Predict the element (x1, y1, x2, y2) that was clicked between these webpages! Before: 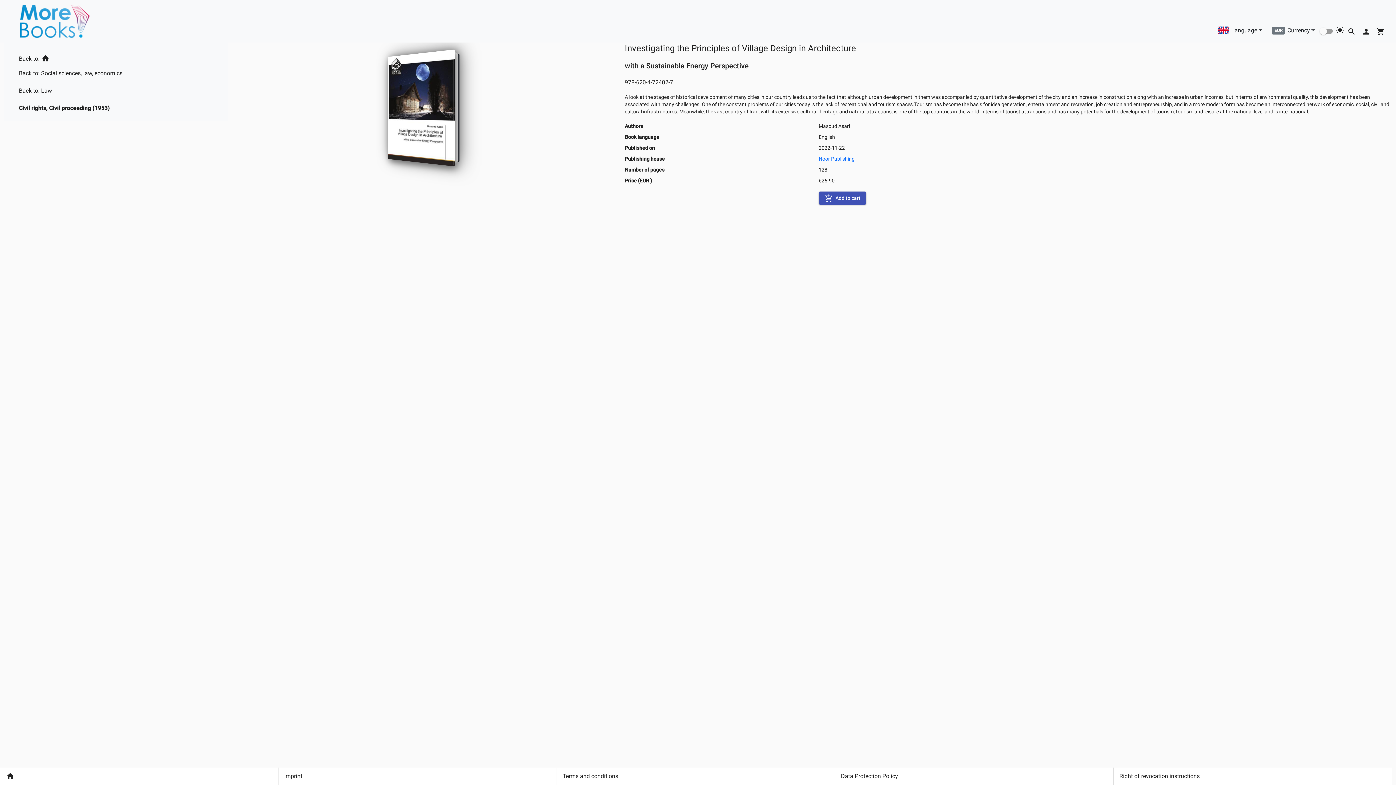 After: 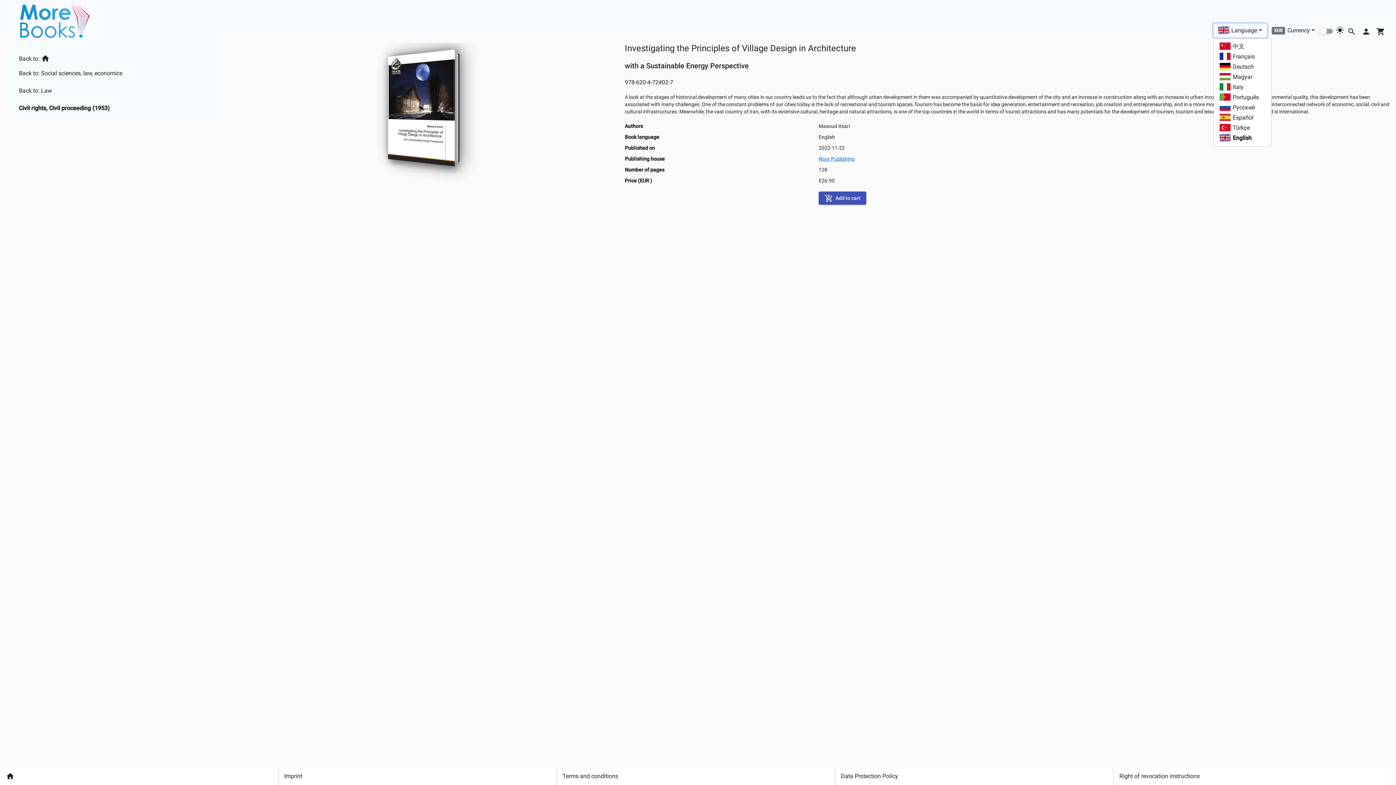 Action: bbox: (1213, 22, 1267, 36) label: Language